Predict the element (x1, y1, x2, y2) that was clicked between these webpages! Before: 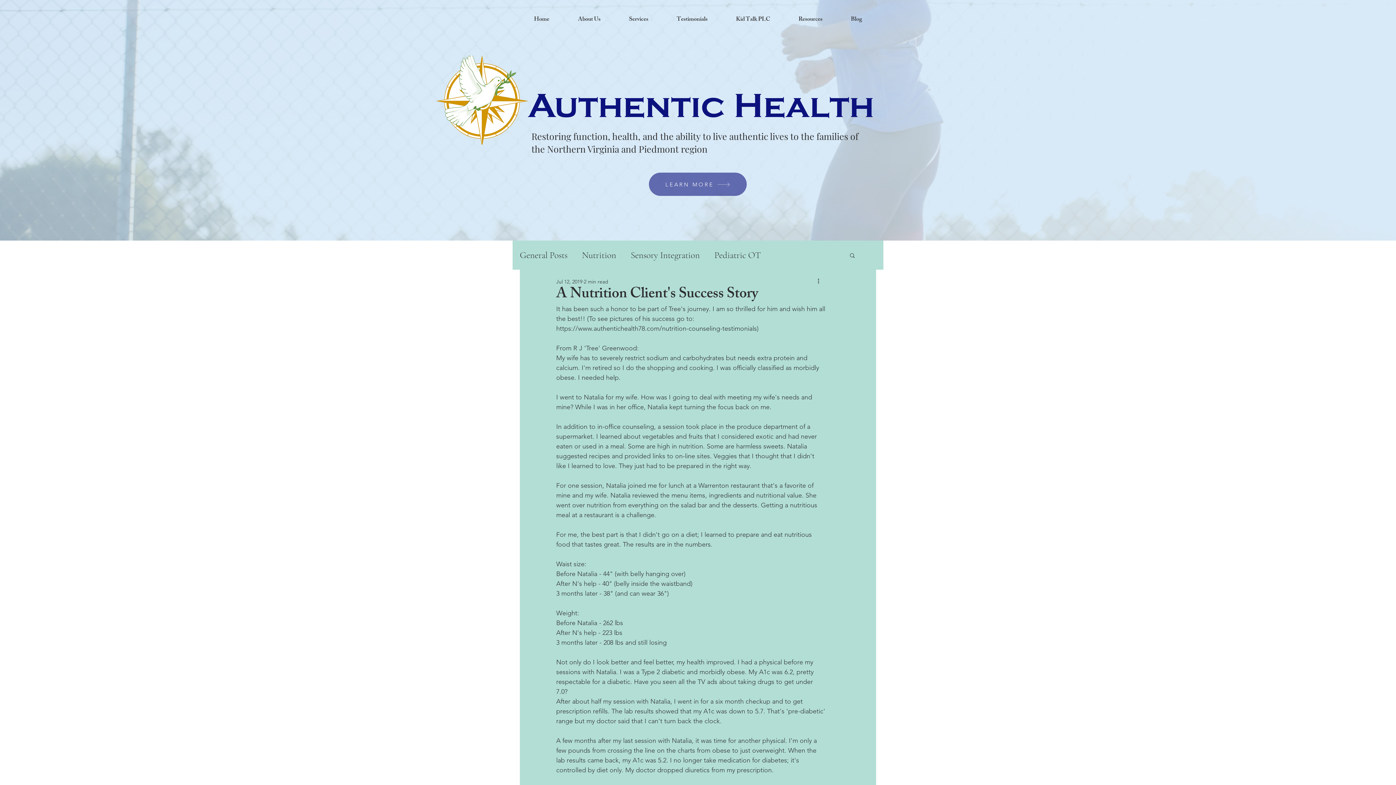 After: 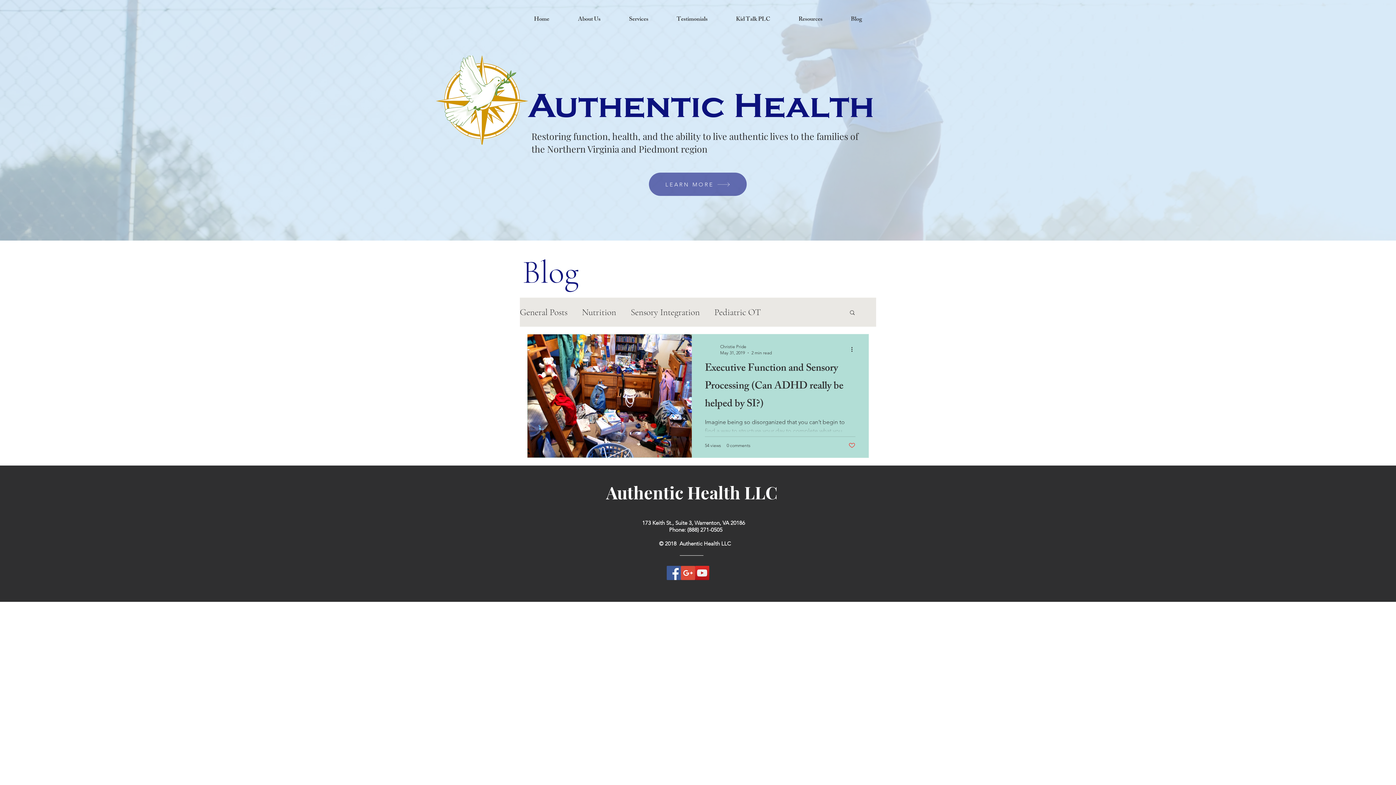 Action: bbox: (714, 248, 761, 261) label: Pediatric OT